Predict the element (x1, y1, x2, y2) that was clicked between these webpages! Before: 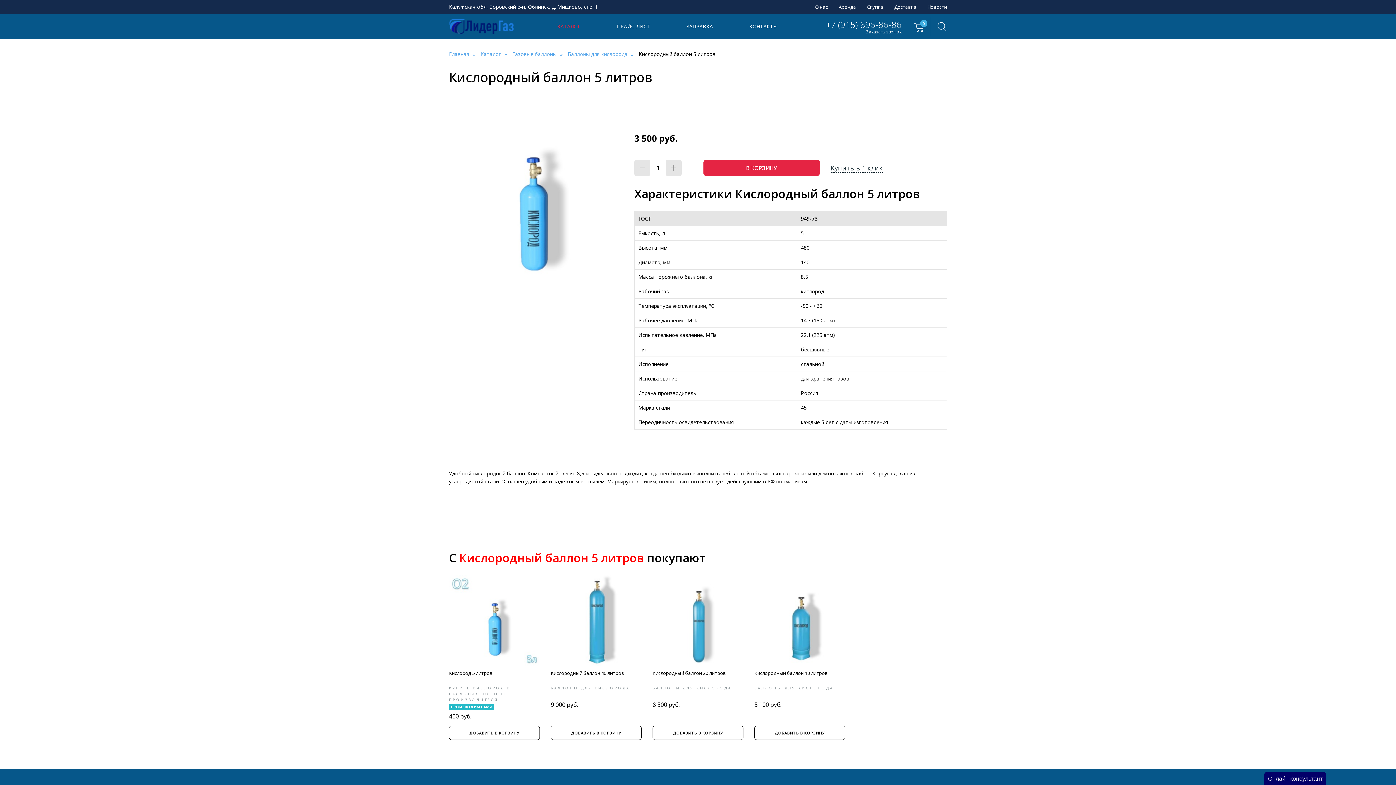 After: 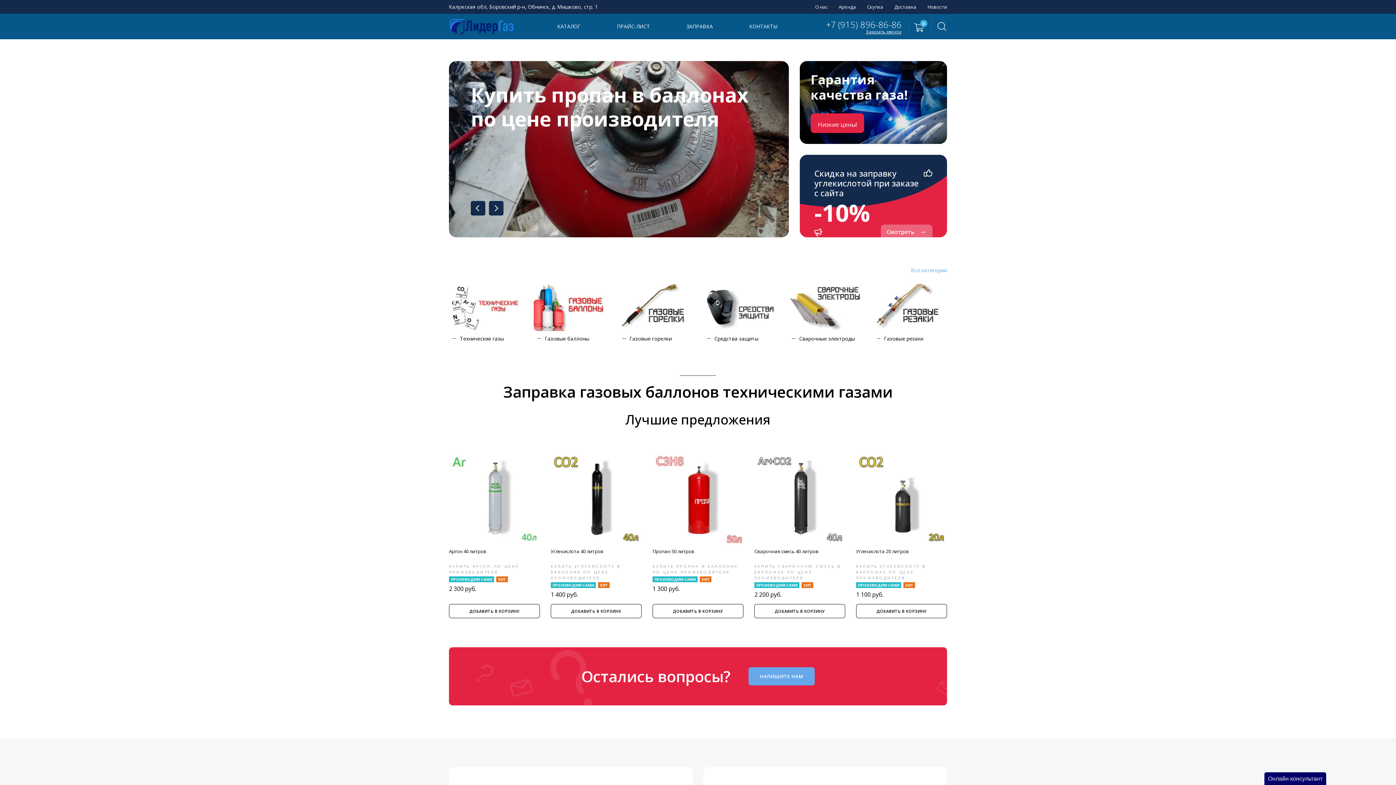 Action: bbox: (449, 22, 514, 29)